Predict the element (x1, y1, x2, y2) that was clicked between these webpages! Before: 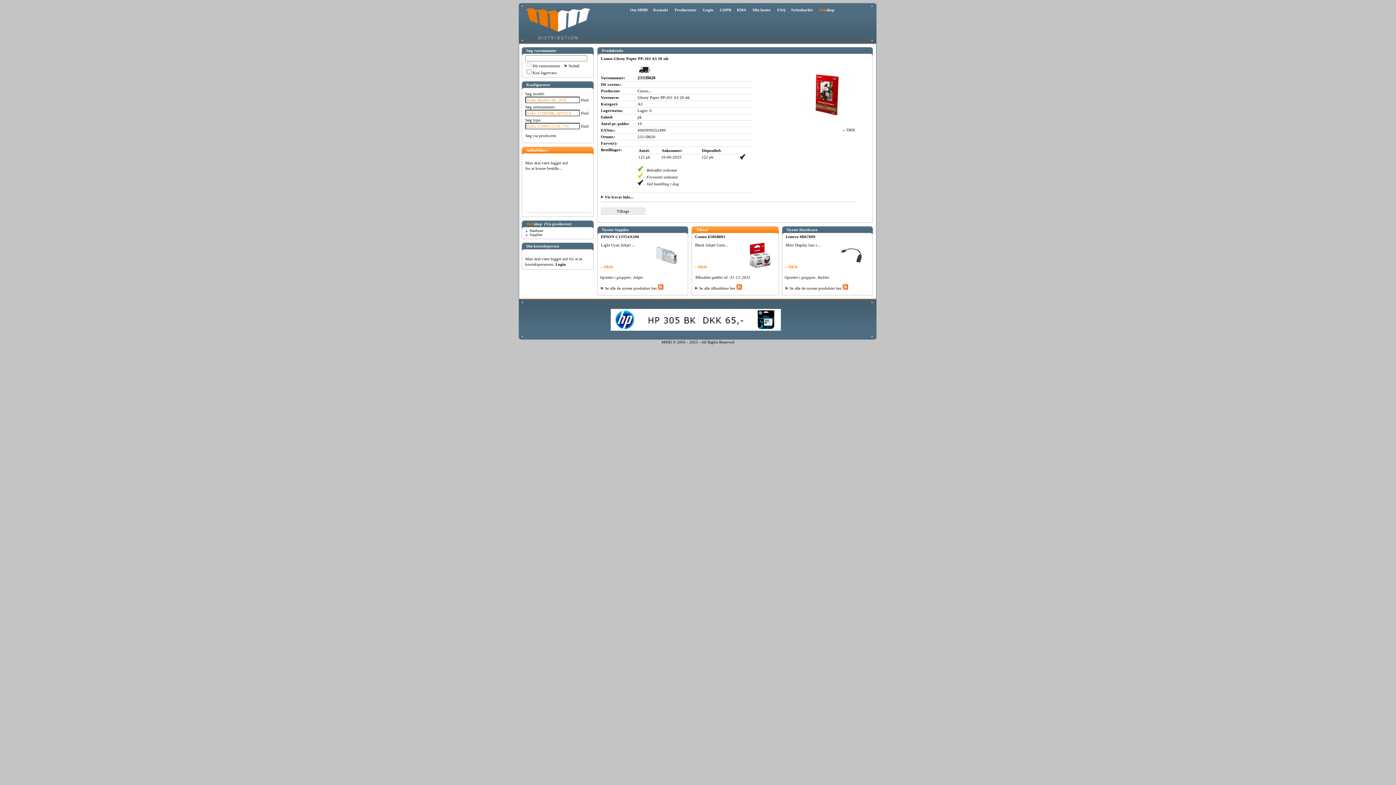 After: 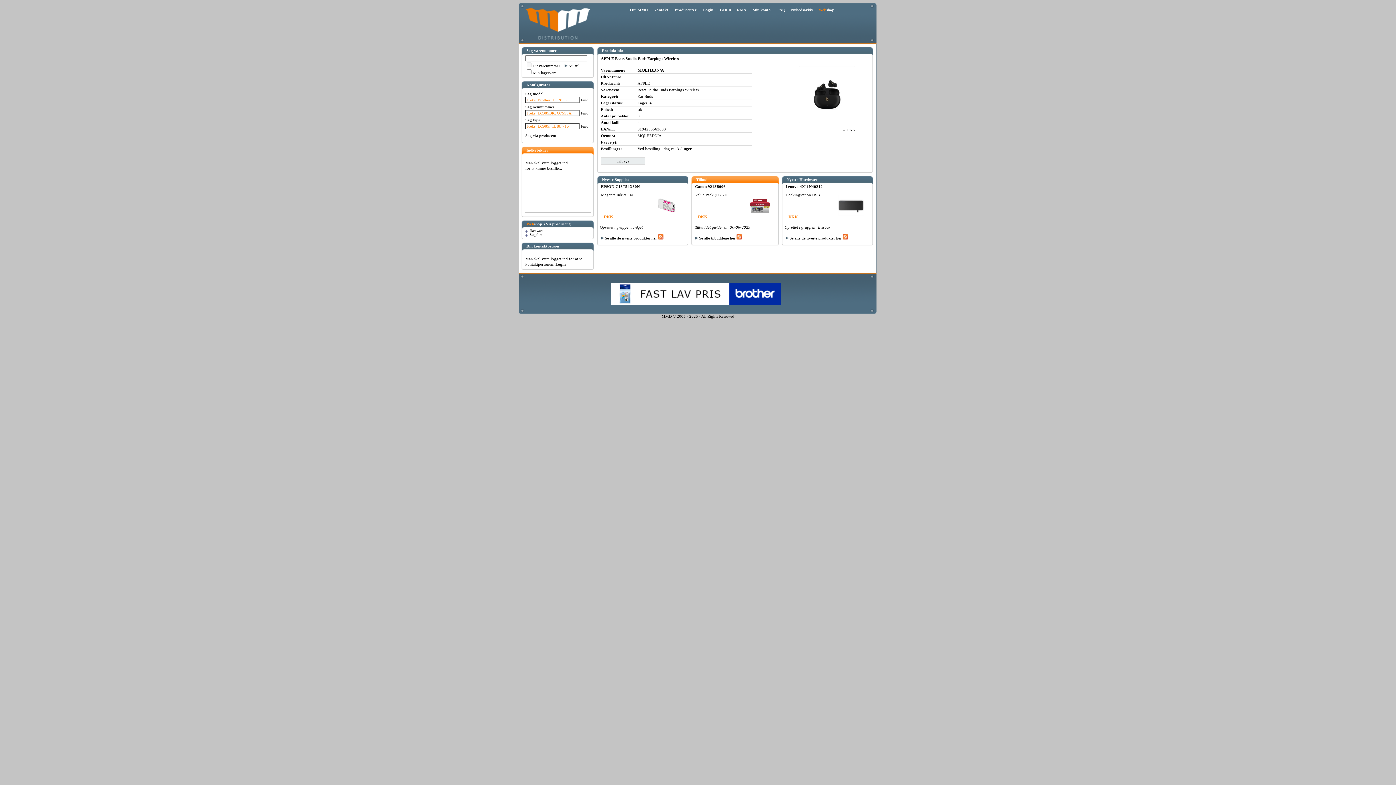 Action: bbox: (838, 264, 864, 269)